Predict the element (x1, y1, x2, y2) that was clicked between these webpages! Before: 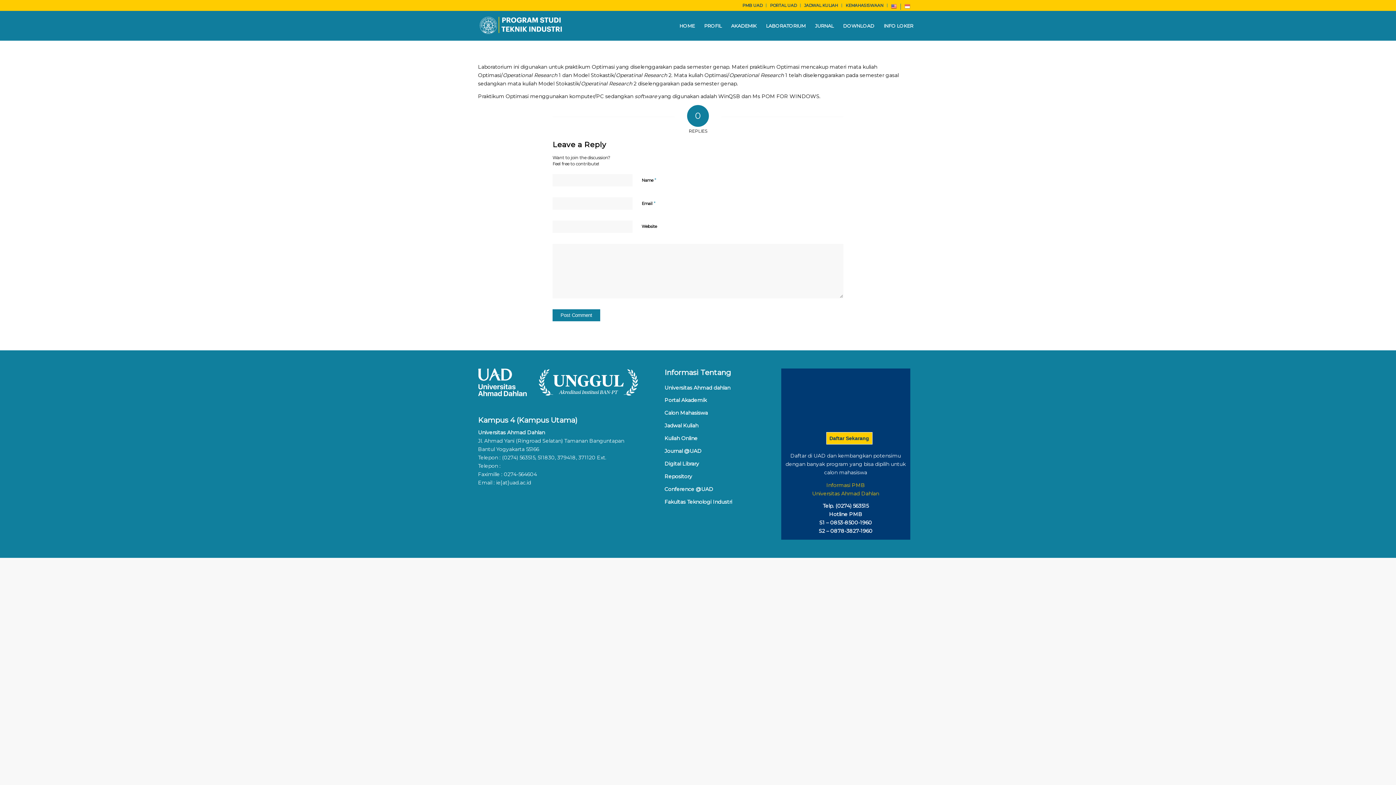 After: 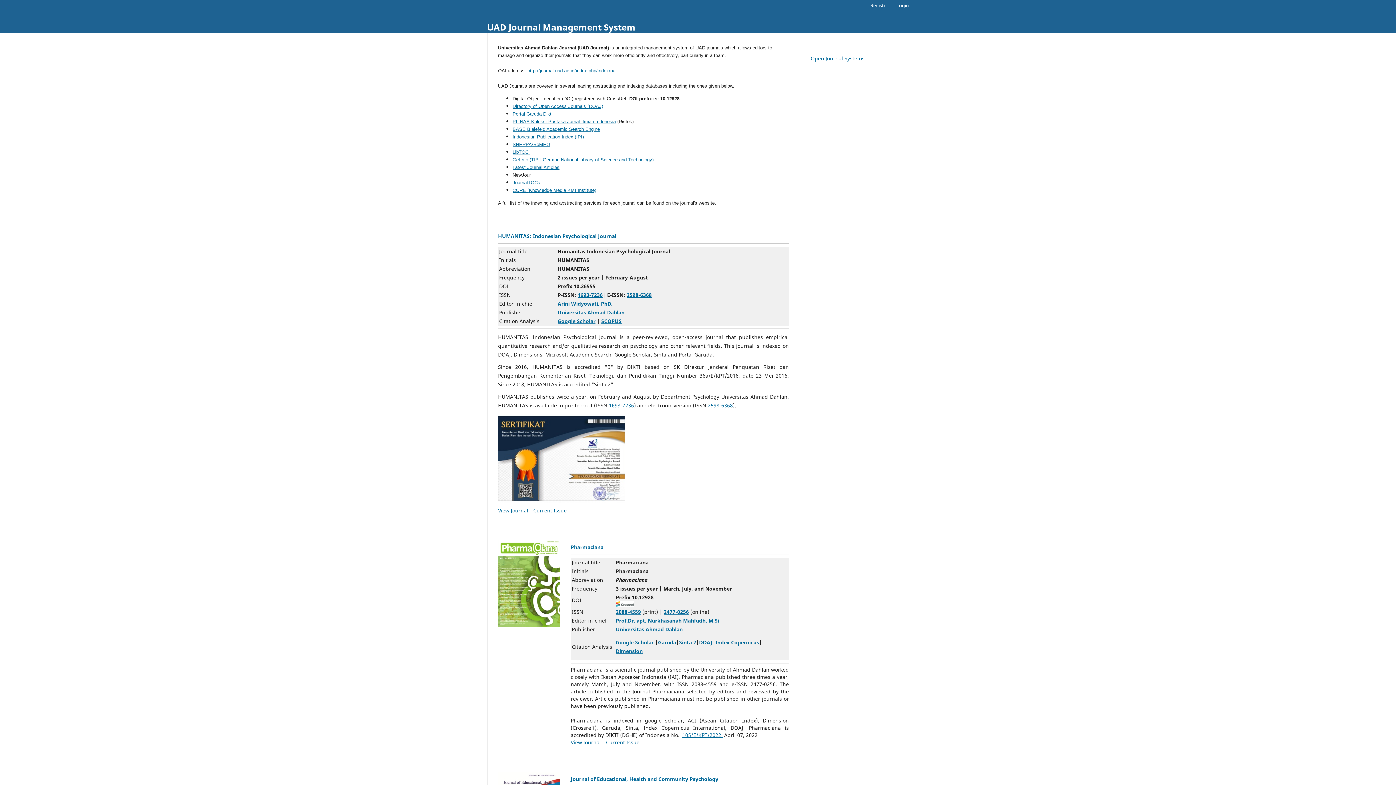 Action: bbox: (664, 448, 701, 454) label: Journal @UAD